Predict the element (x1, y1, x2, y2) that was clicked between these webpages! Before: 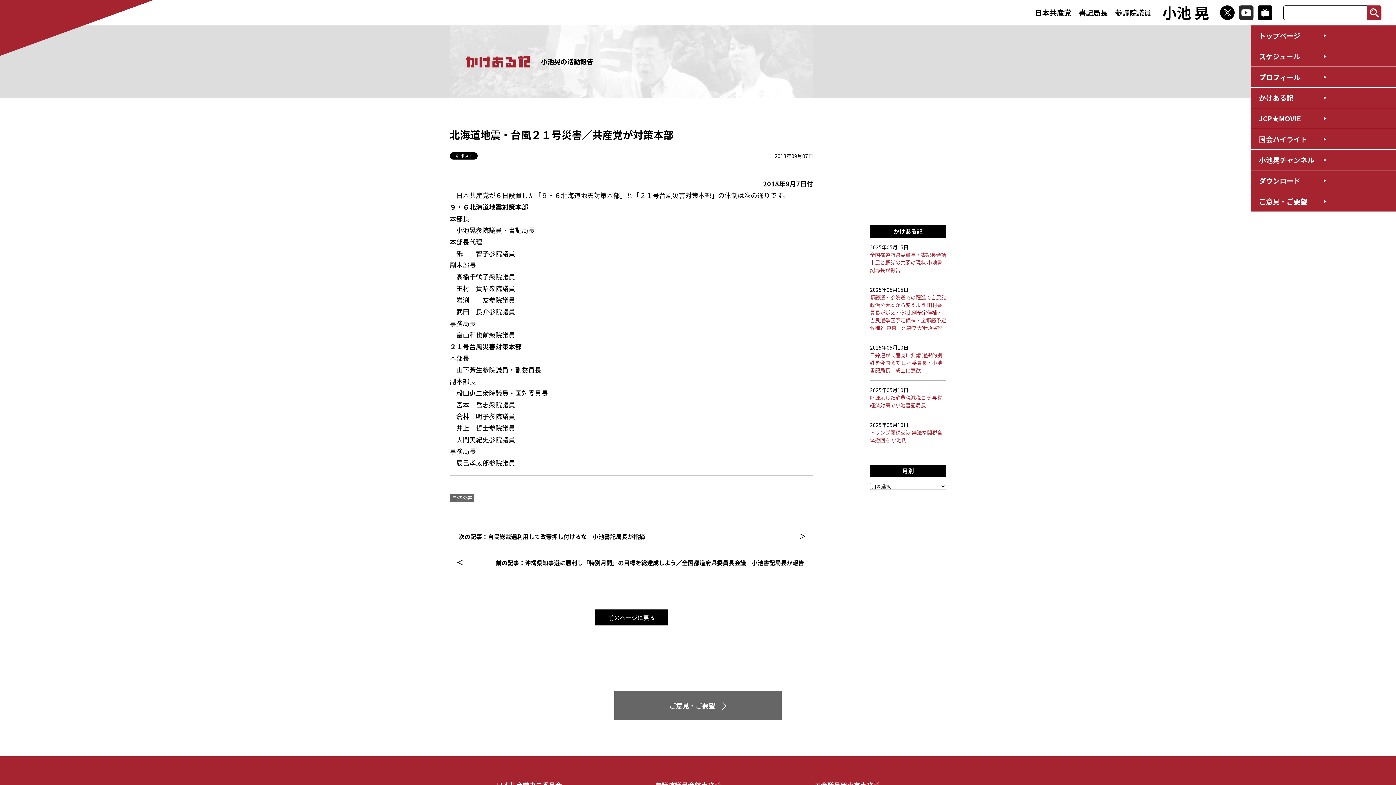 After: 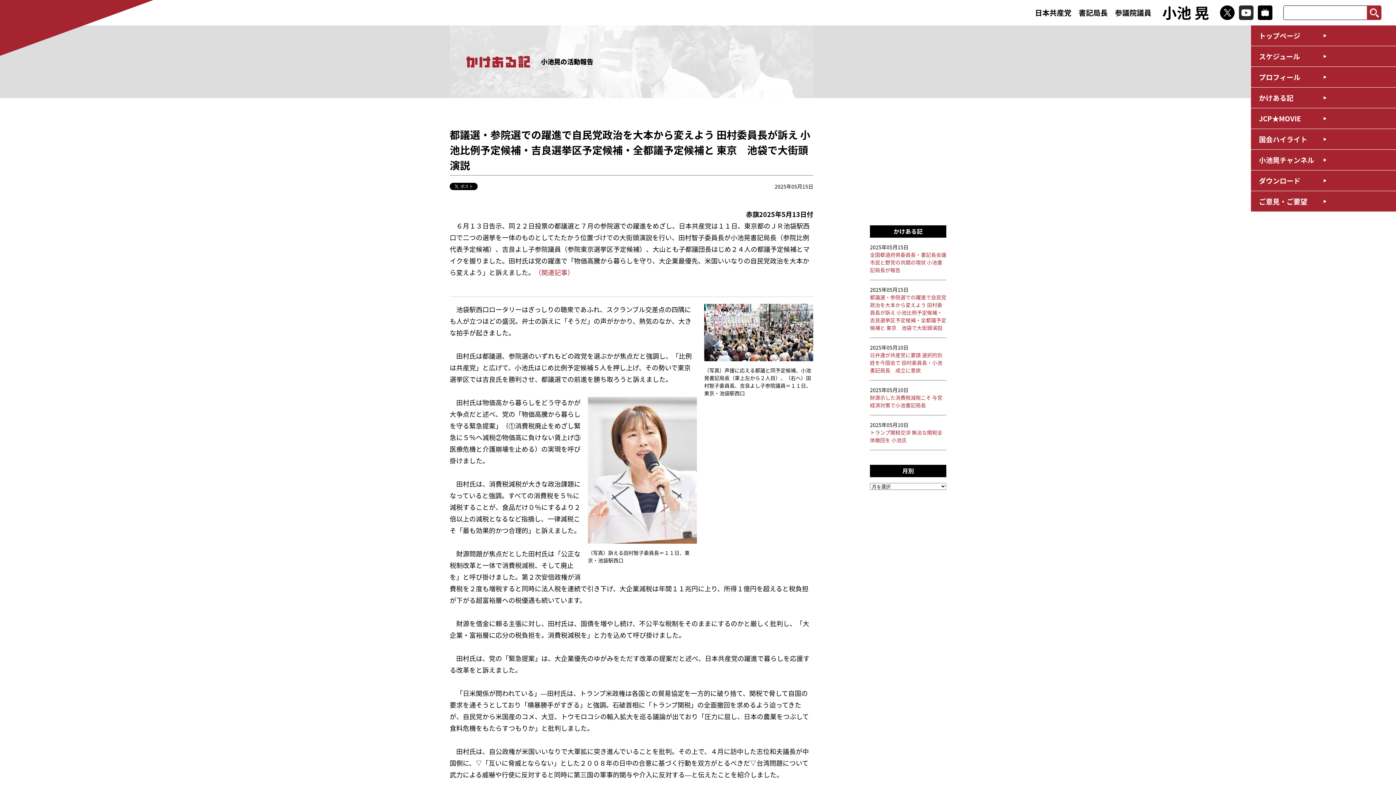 Action: bbox: (870, 280, 946, 337) label: 2025年05月15日
都議選・参院選での躍進で自民党政治を大本から変えよう 田村委員長が訴え 小池比例予定候補・吉良選挙区予定候補・全都議予定候補と 東京　池袋で大街頭演説